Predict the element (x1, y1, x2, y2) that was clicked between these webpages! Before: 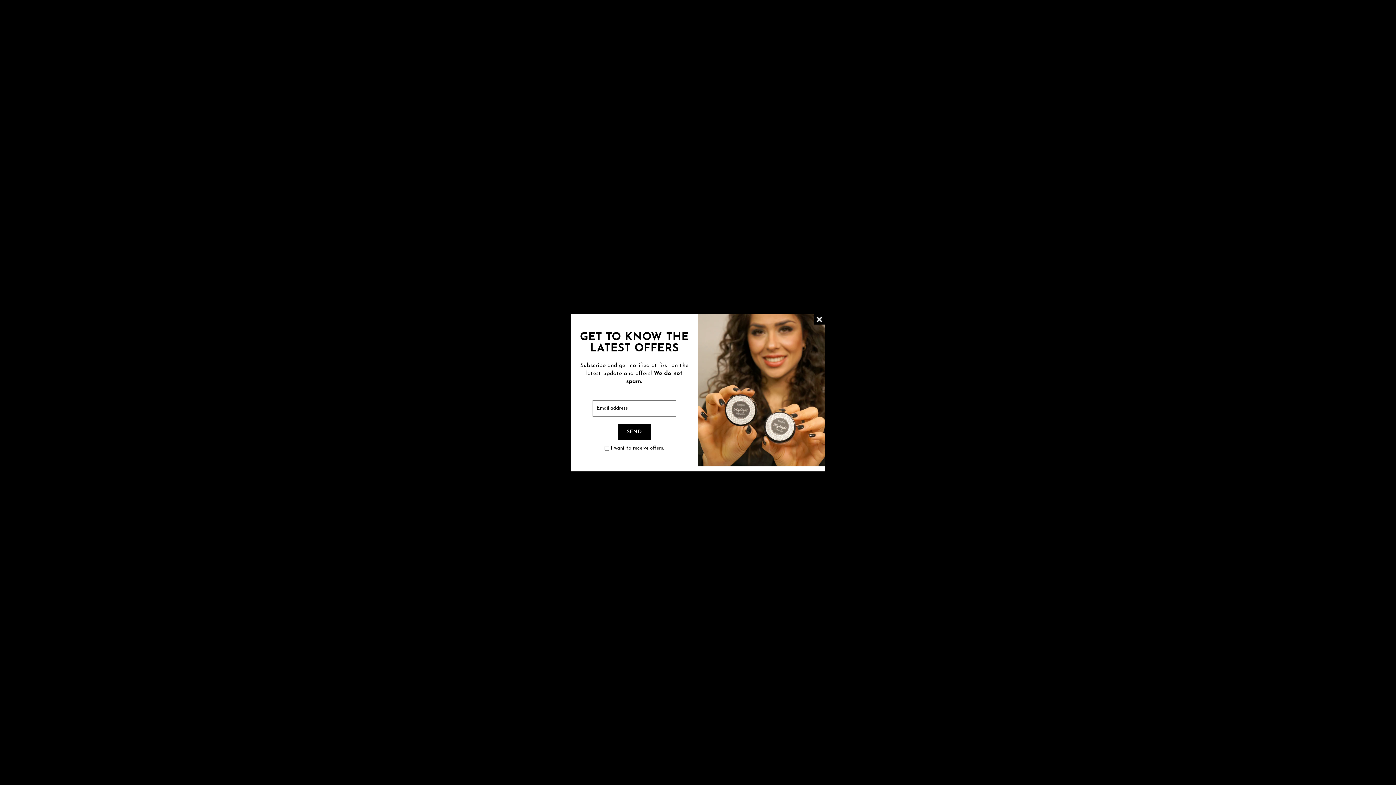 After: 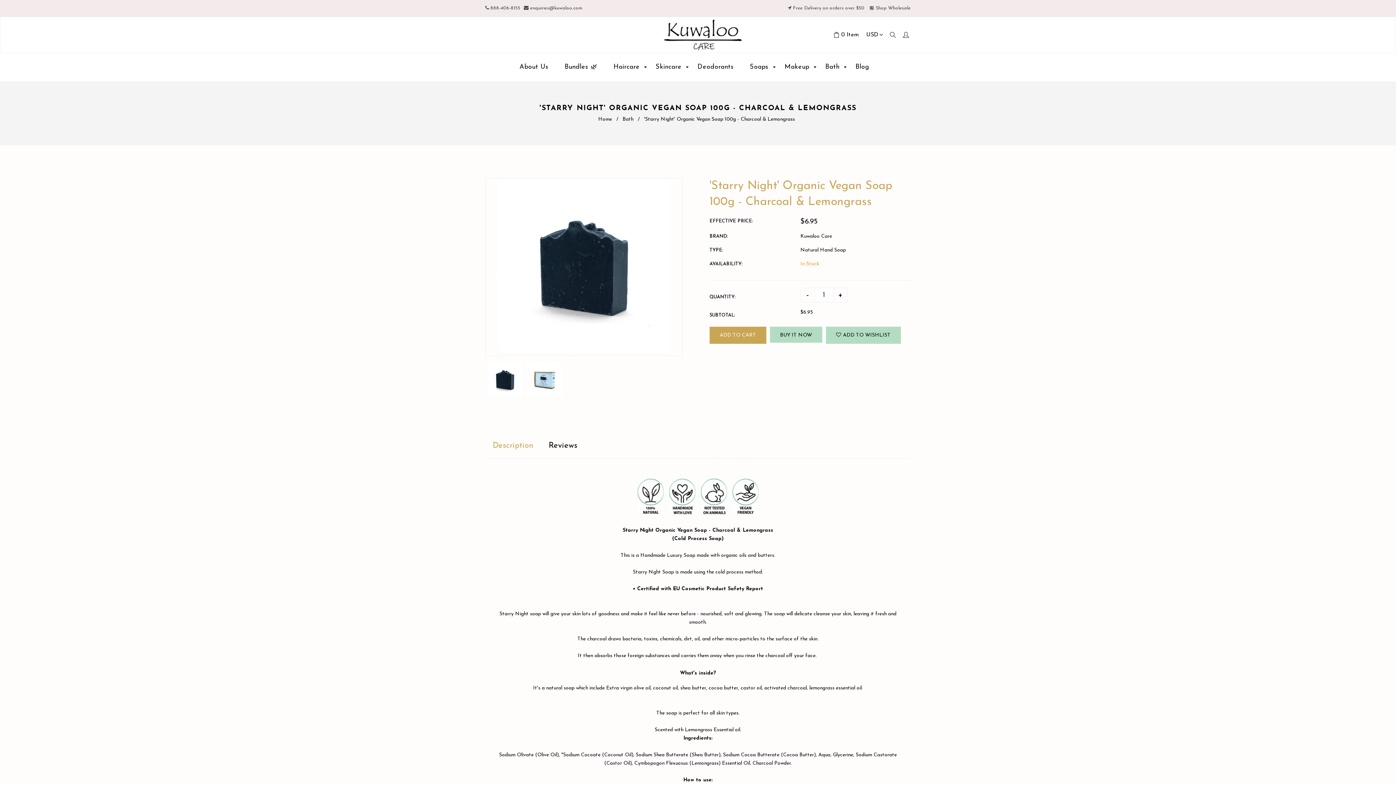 Action: bbox: (814, 313, 825, 324) label: LIQUID ERROR (SNIPPETS/NEWSLETTER LINE 22): COULD NOT FIND ASSET SNIPPETS/ICON-CLOSE.LIQUID